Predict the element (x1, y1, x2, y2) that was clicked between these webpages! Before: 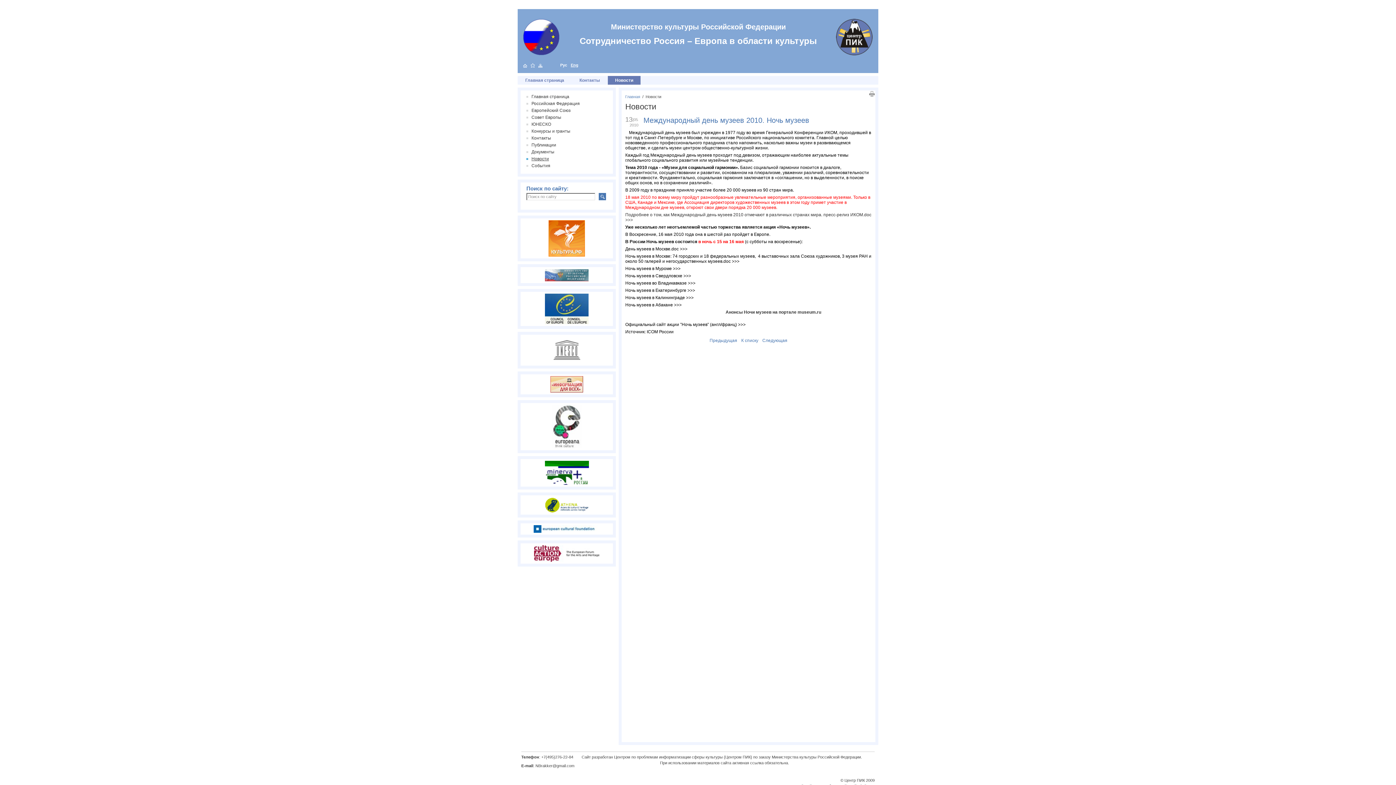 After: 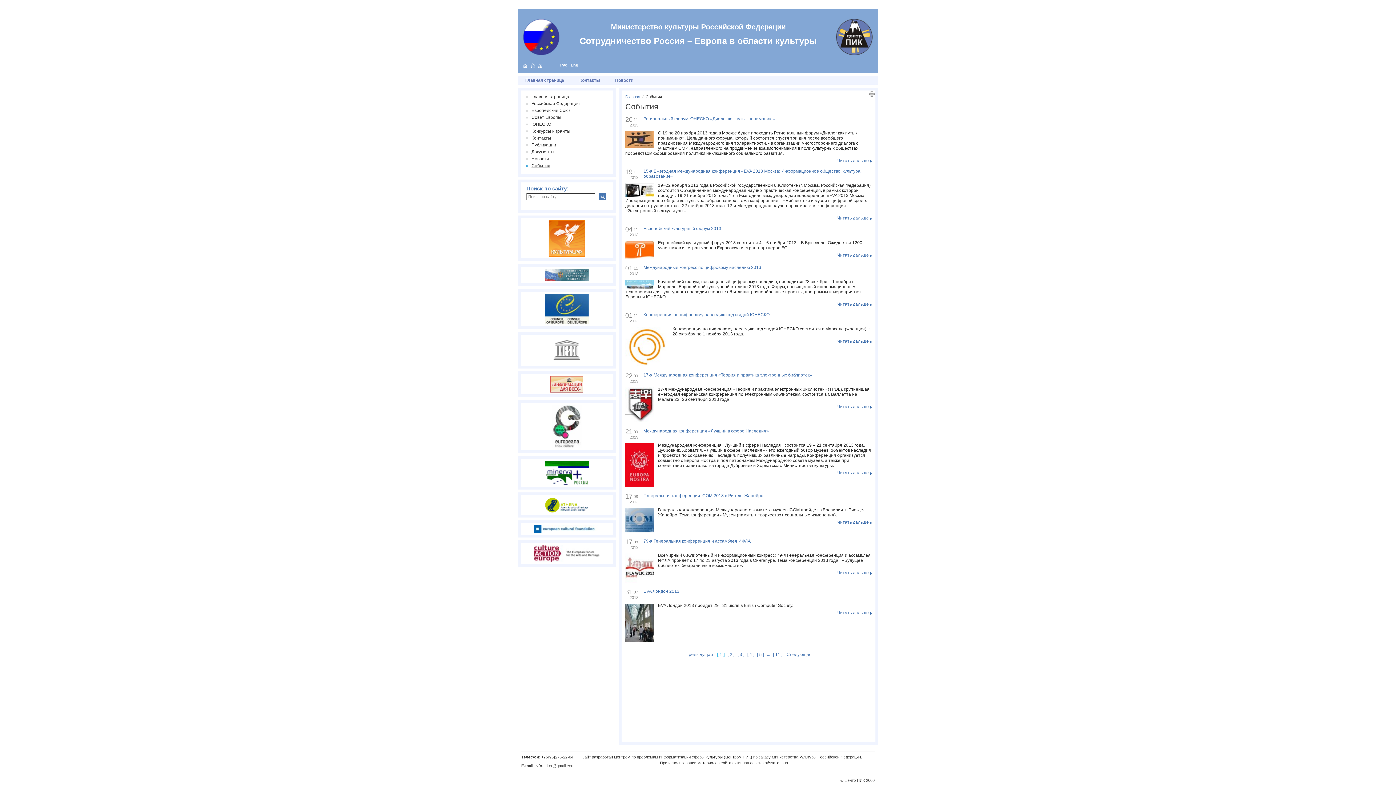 Action: label: События bbox: (526, 163, 607, 168)